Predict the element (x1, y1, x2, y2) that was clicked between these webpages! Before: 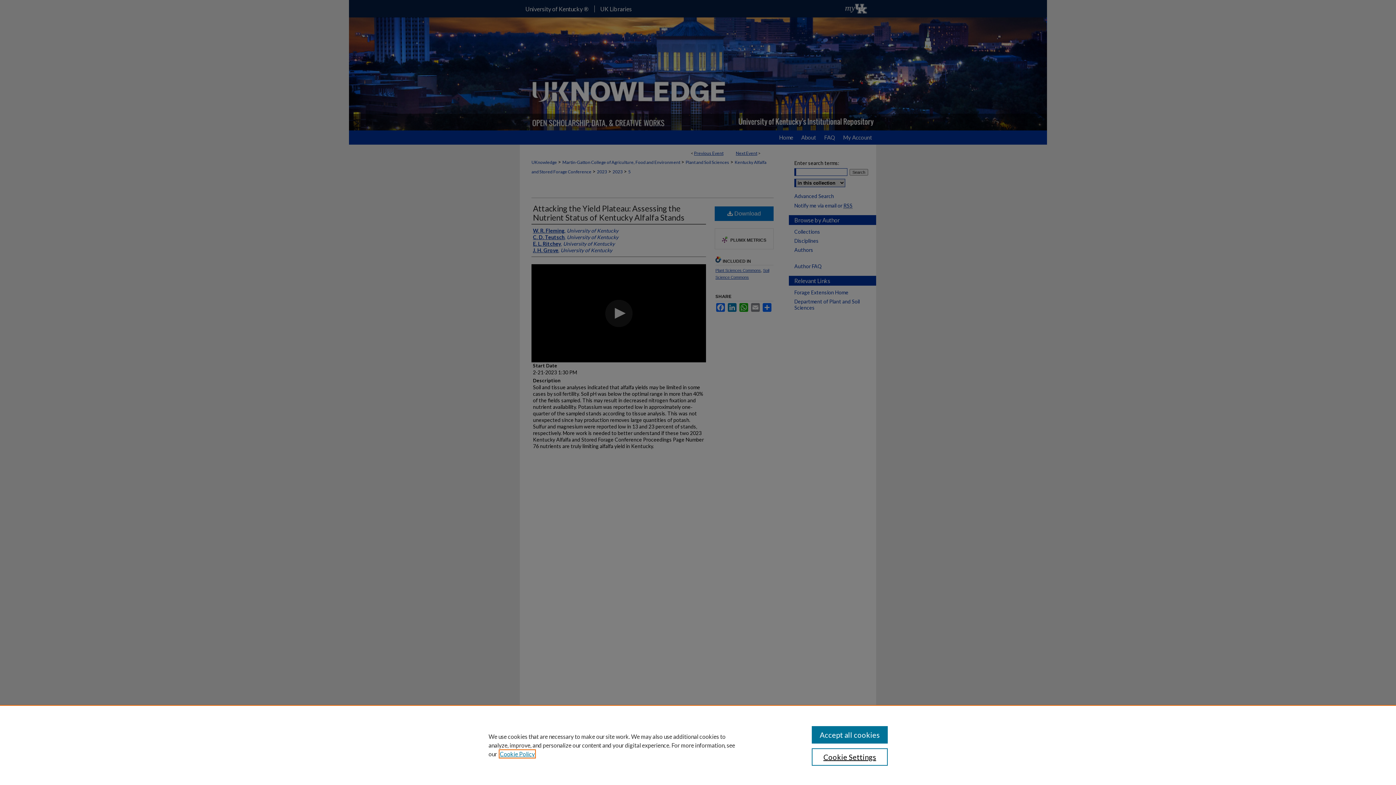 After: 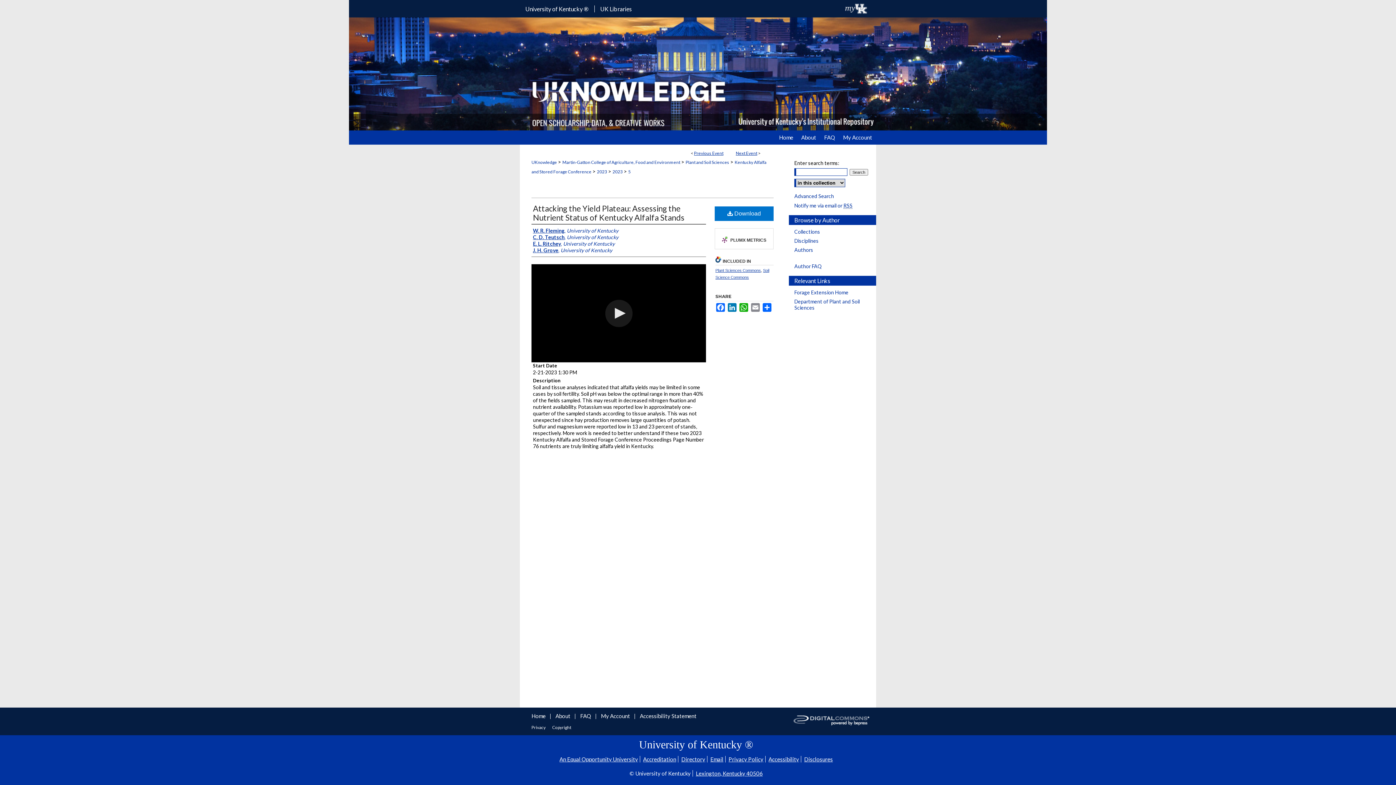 Action: bbox: (811, 726, 887, 744) label: Accept all cookies